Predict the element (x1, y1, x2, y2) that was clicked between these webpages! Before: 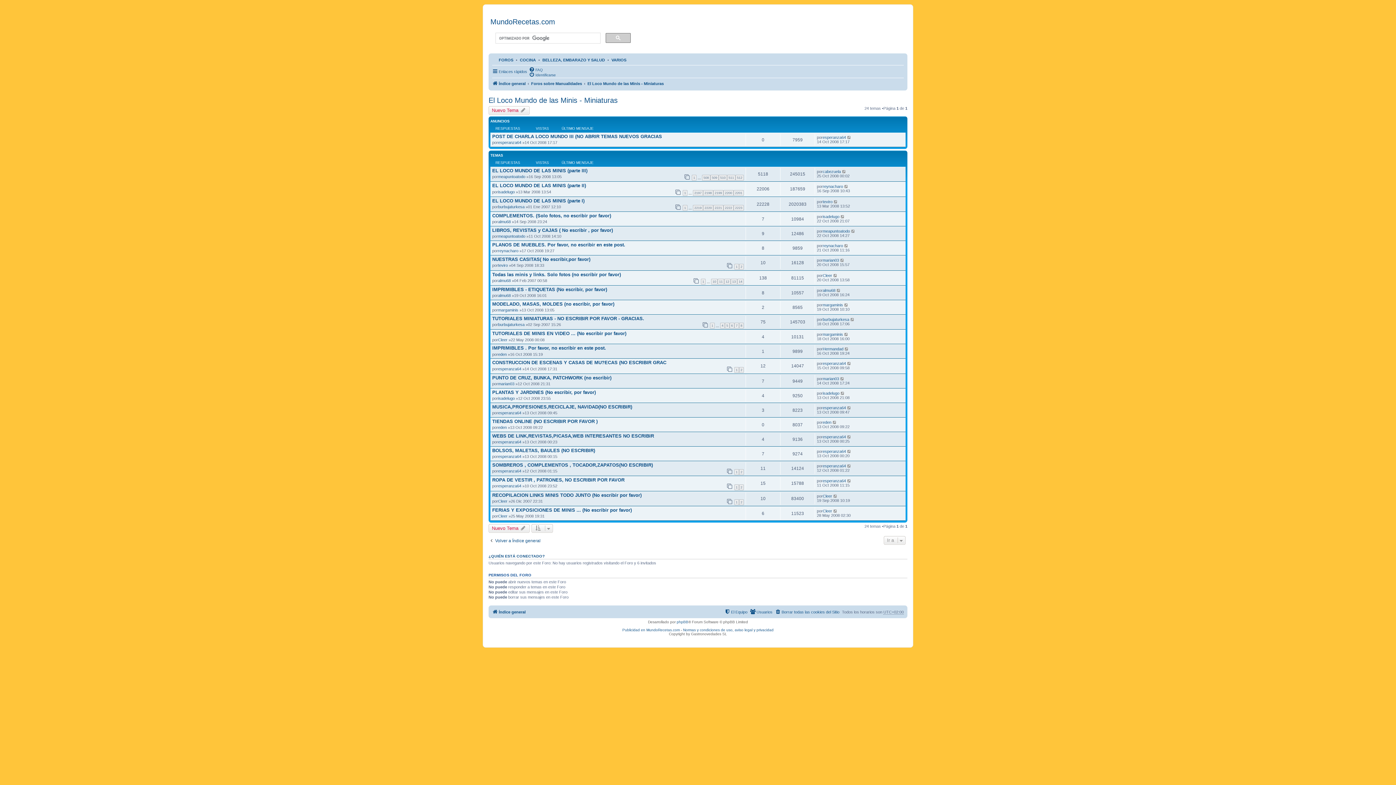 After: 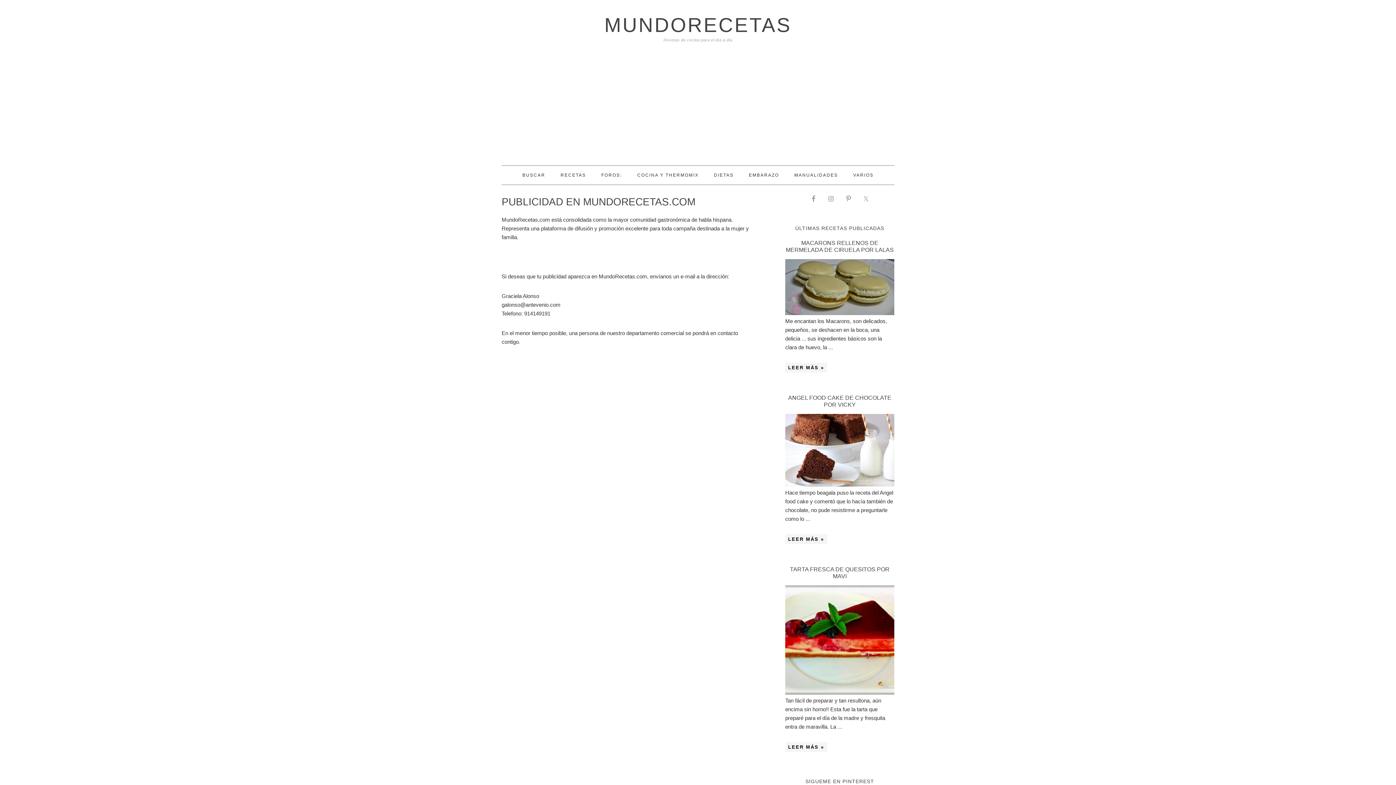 Action: bbox: (622, 628, 680, 632) label: Publicidad en MundoRecetas.com